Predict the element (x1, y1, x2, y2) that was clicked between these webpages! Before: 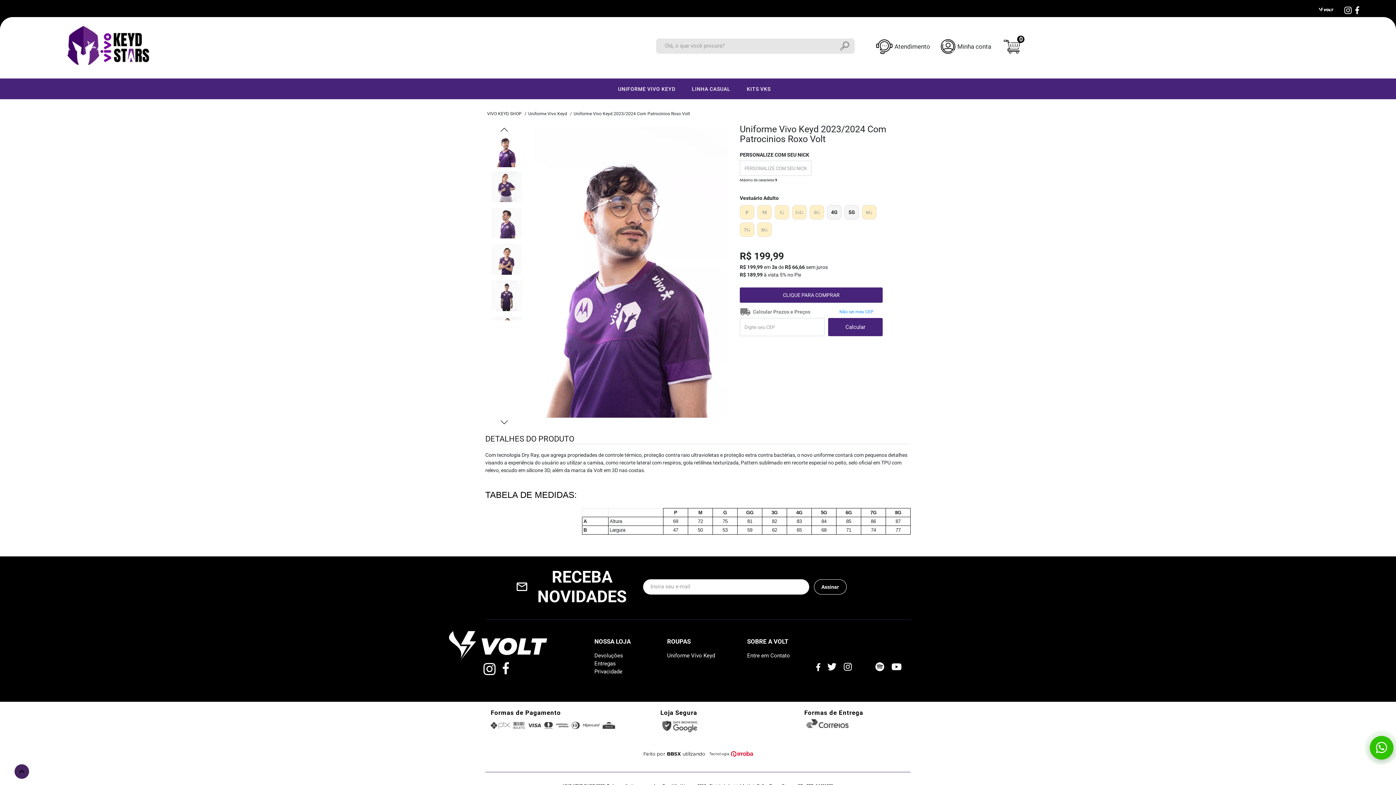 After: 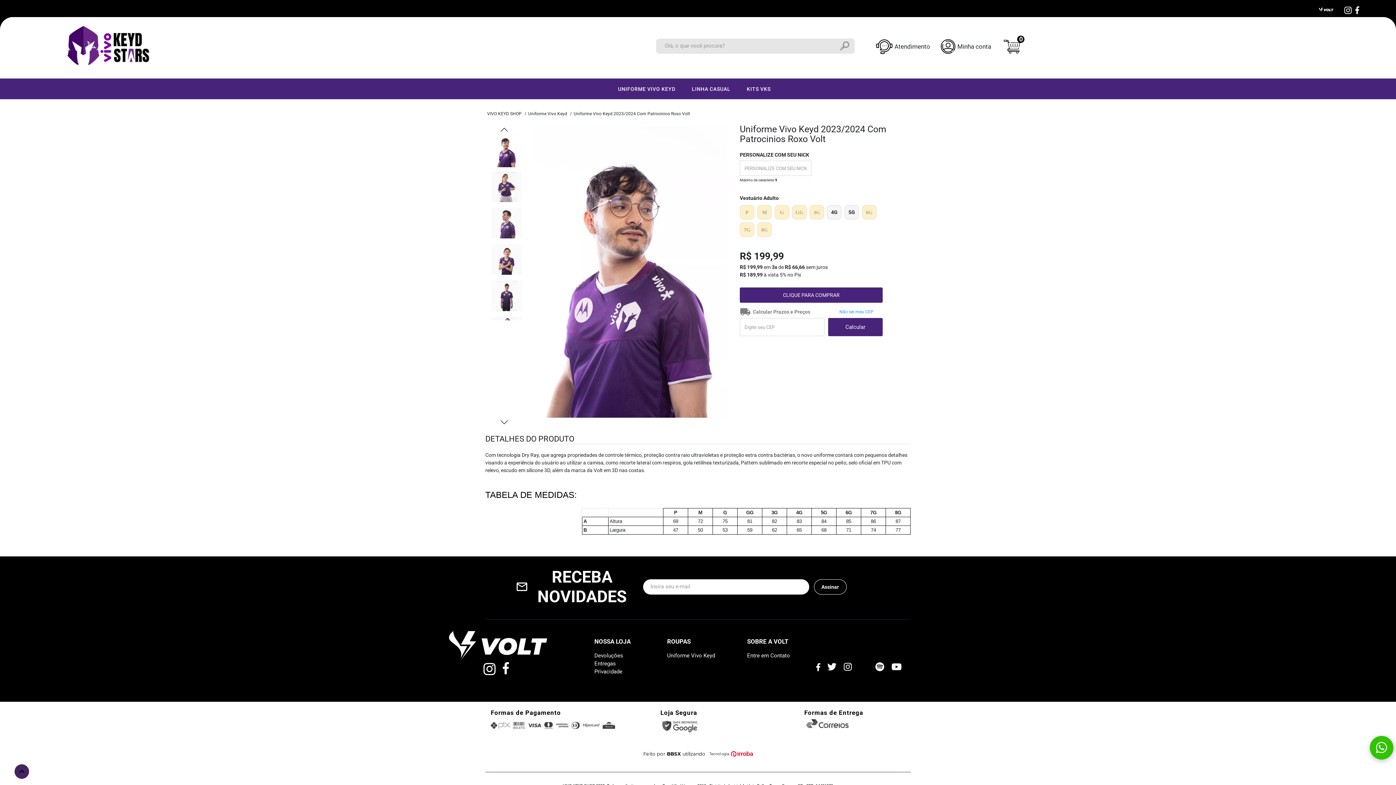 Action: bbox: (1344, 6, 1352, 14)